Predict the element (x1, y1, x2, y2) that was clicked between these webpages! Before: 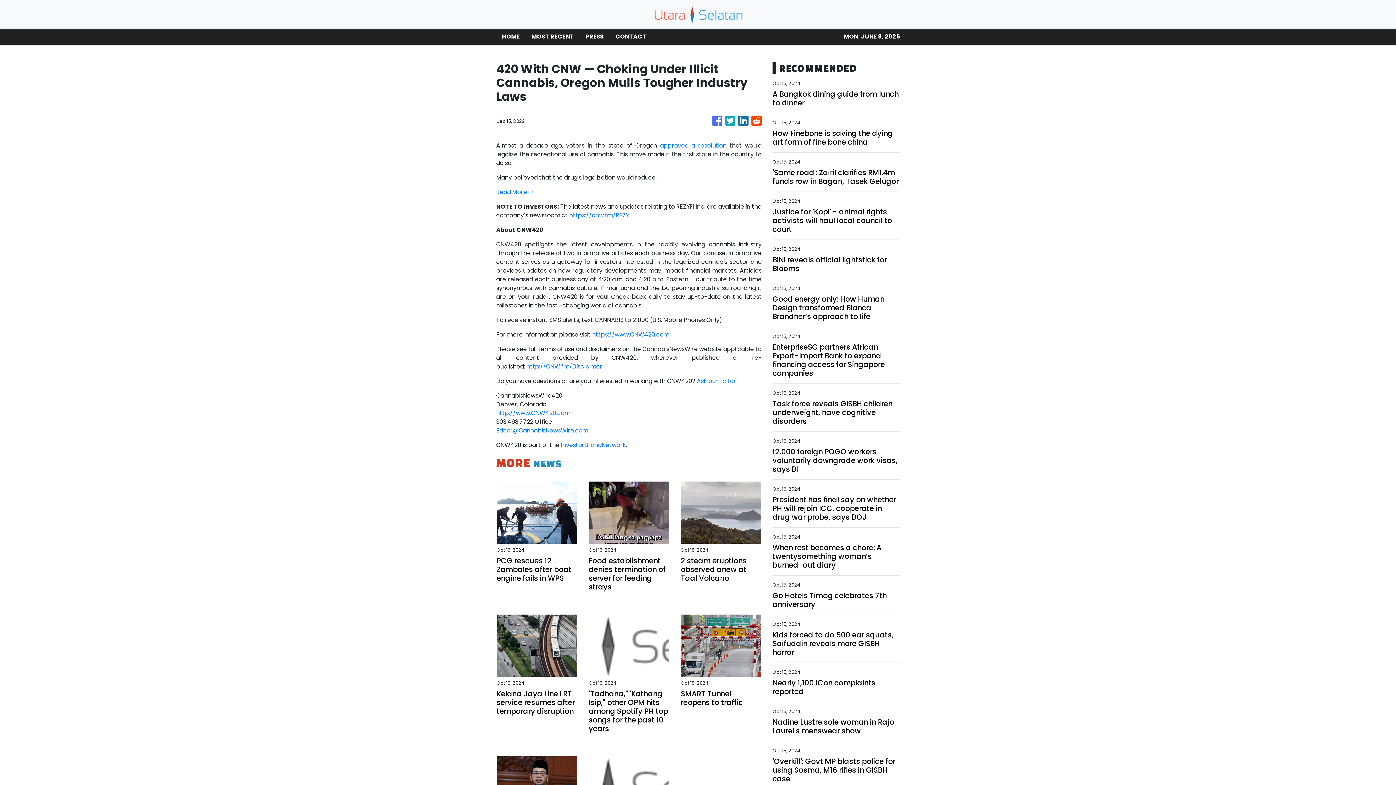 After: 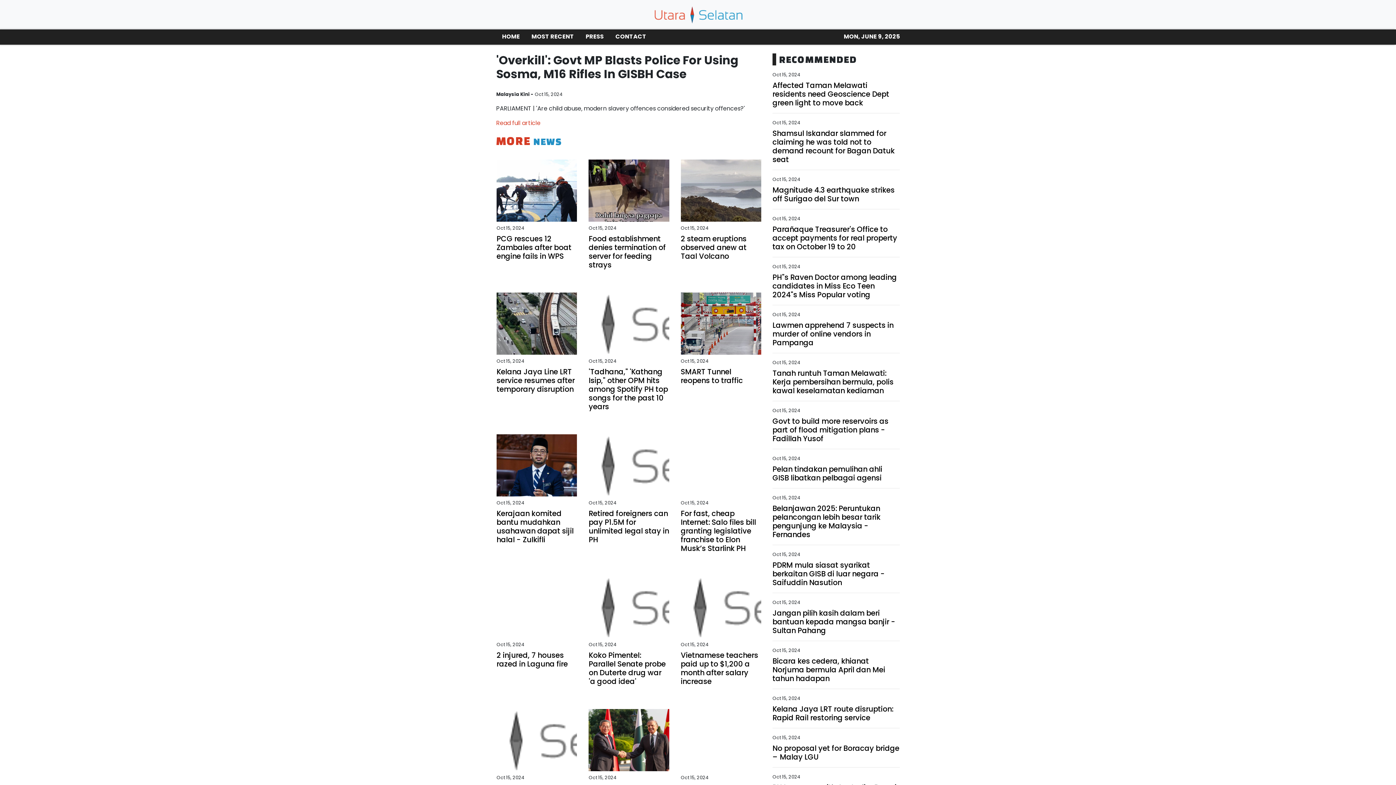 Action: label: 'Overkill': Govt MP blasts police for using Sosma, M16 rifles in GISBH case bbox: (772, 757, 900, 783)